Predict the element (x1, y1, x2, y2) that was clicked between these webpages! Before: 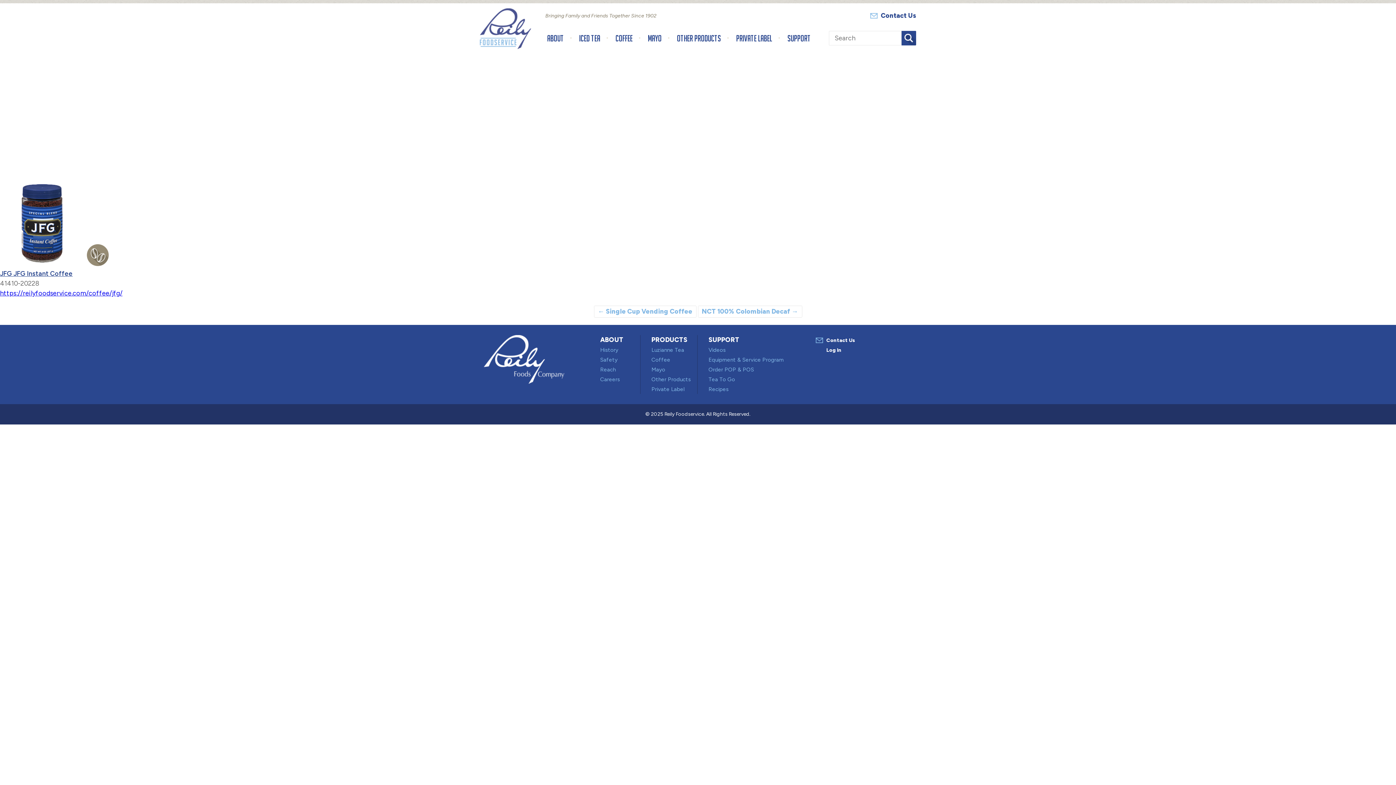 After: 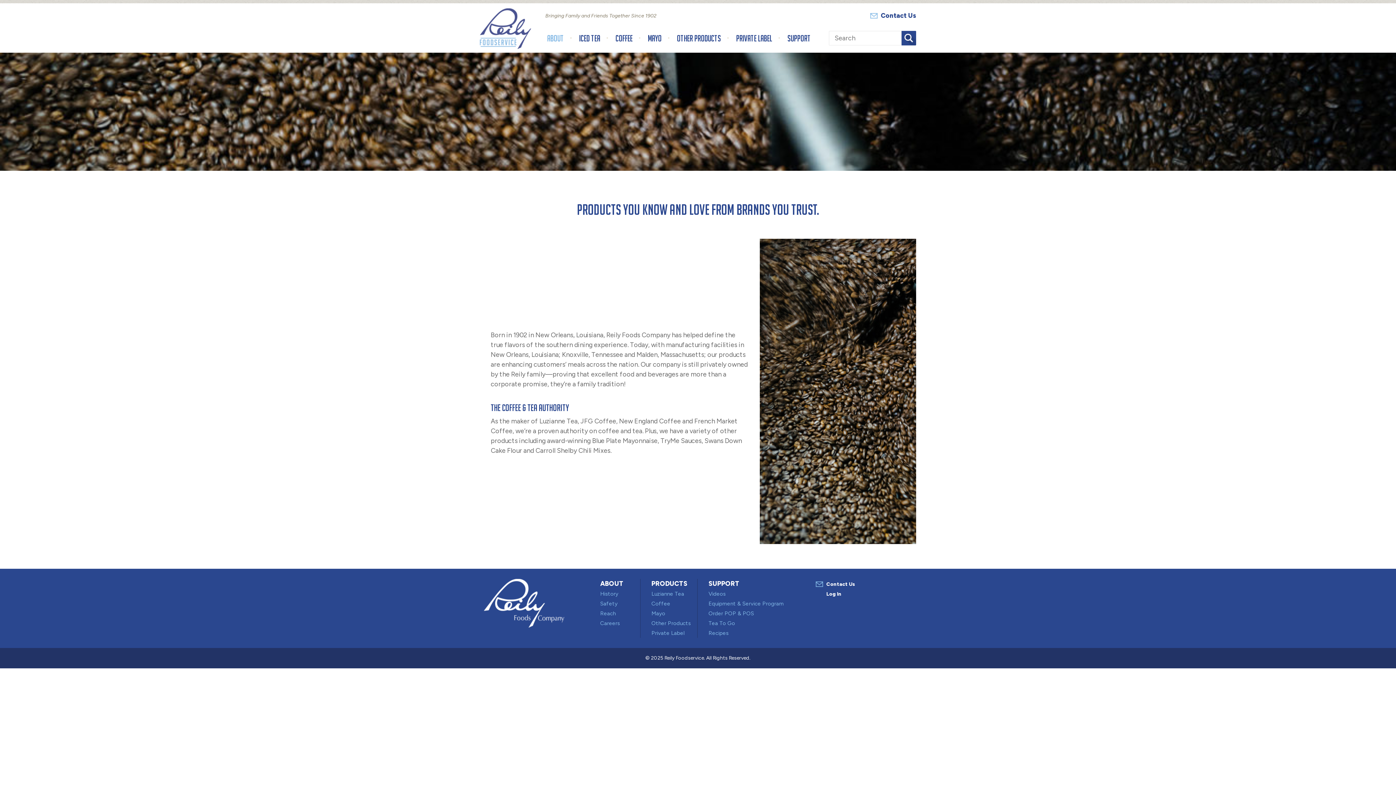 Action: bbox: (600, 336, 623, 344) label: ABOUT